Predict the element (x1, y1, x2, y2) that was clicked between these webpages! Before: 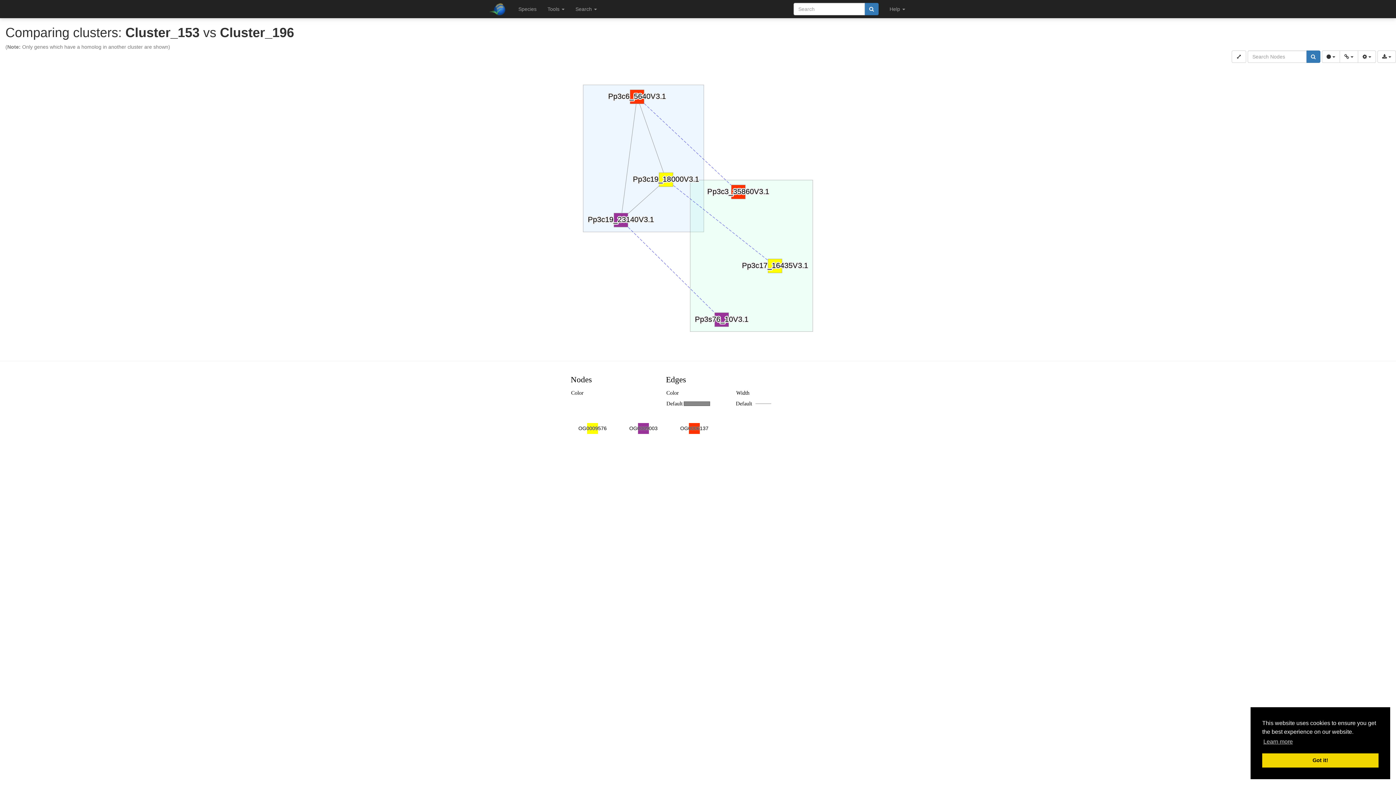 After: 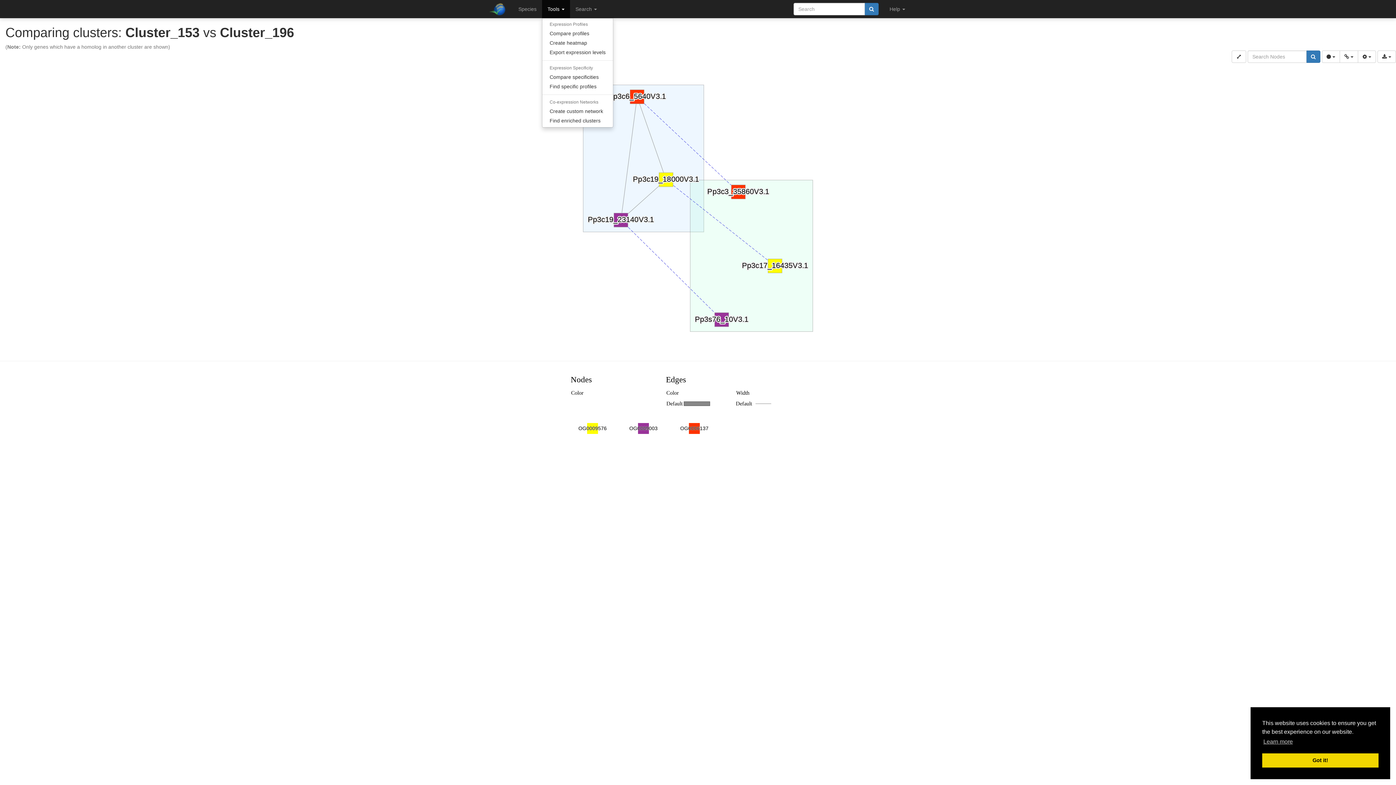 Action: label: Tools  bbox: (542, 0, 570, 18)